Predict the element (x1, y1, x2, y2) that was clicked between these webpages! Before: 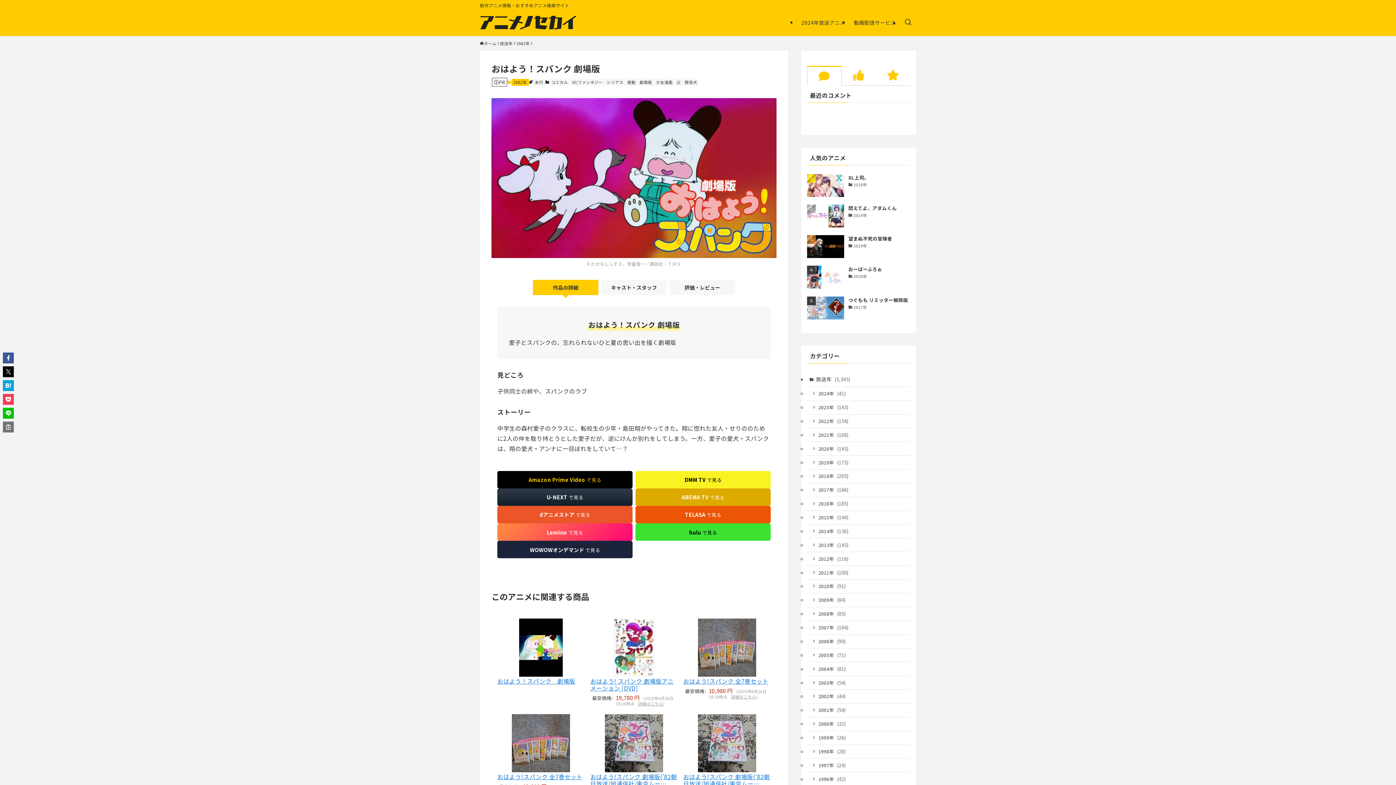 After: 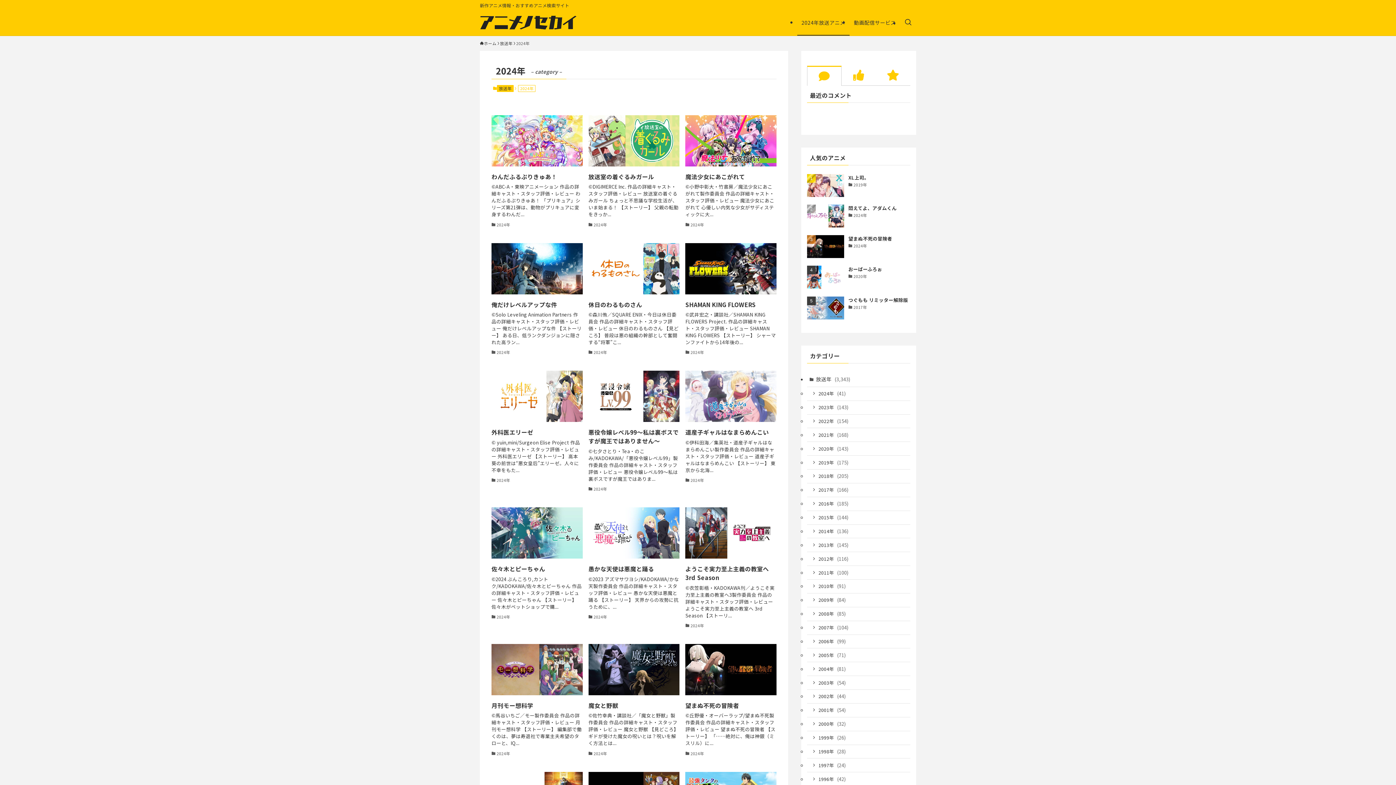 Action: label: 2024年 (41) bbox: (807, 387, 910, 400)